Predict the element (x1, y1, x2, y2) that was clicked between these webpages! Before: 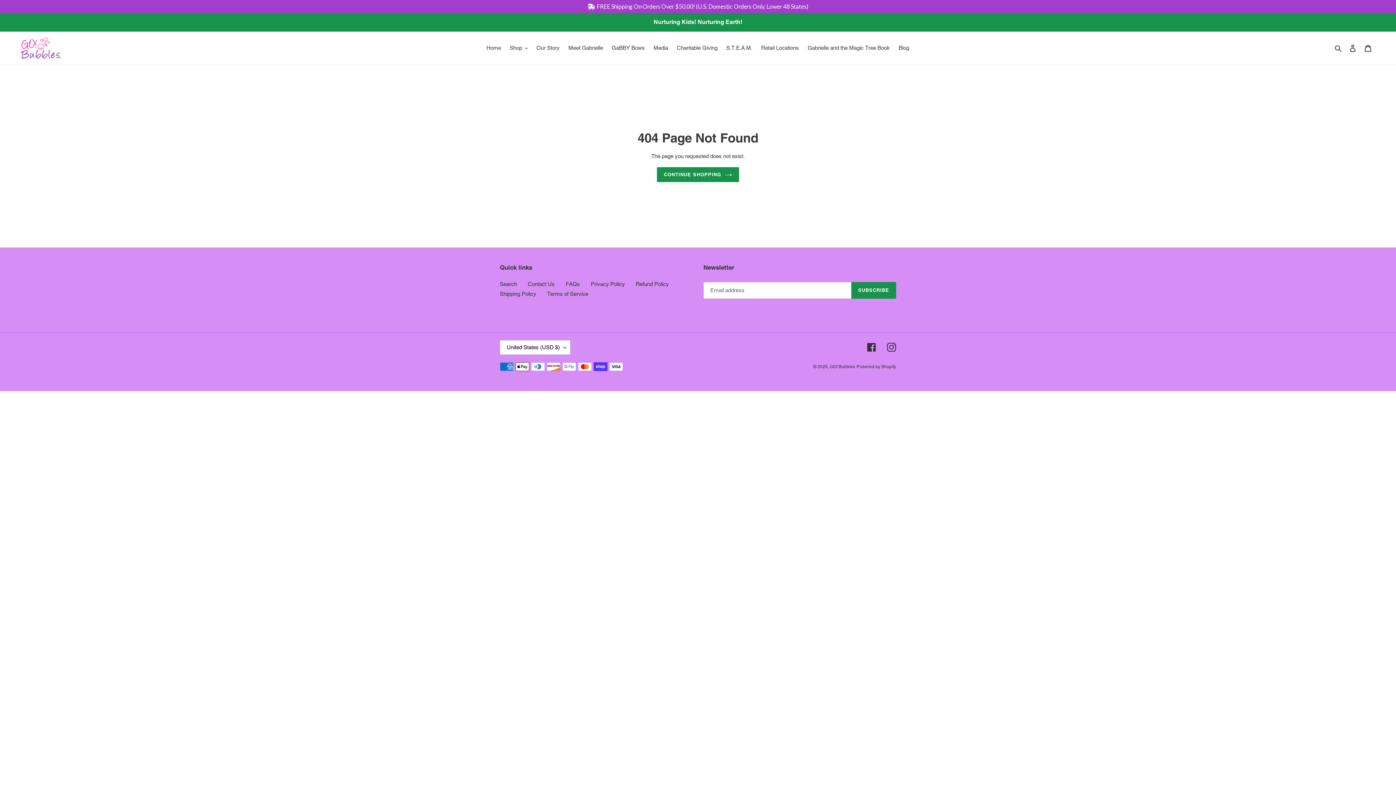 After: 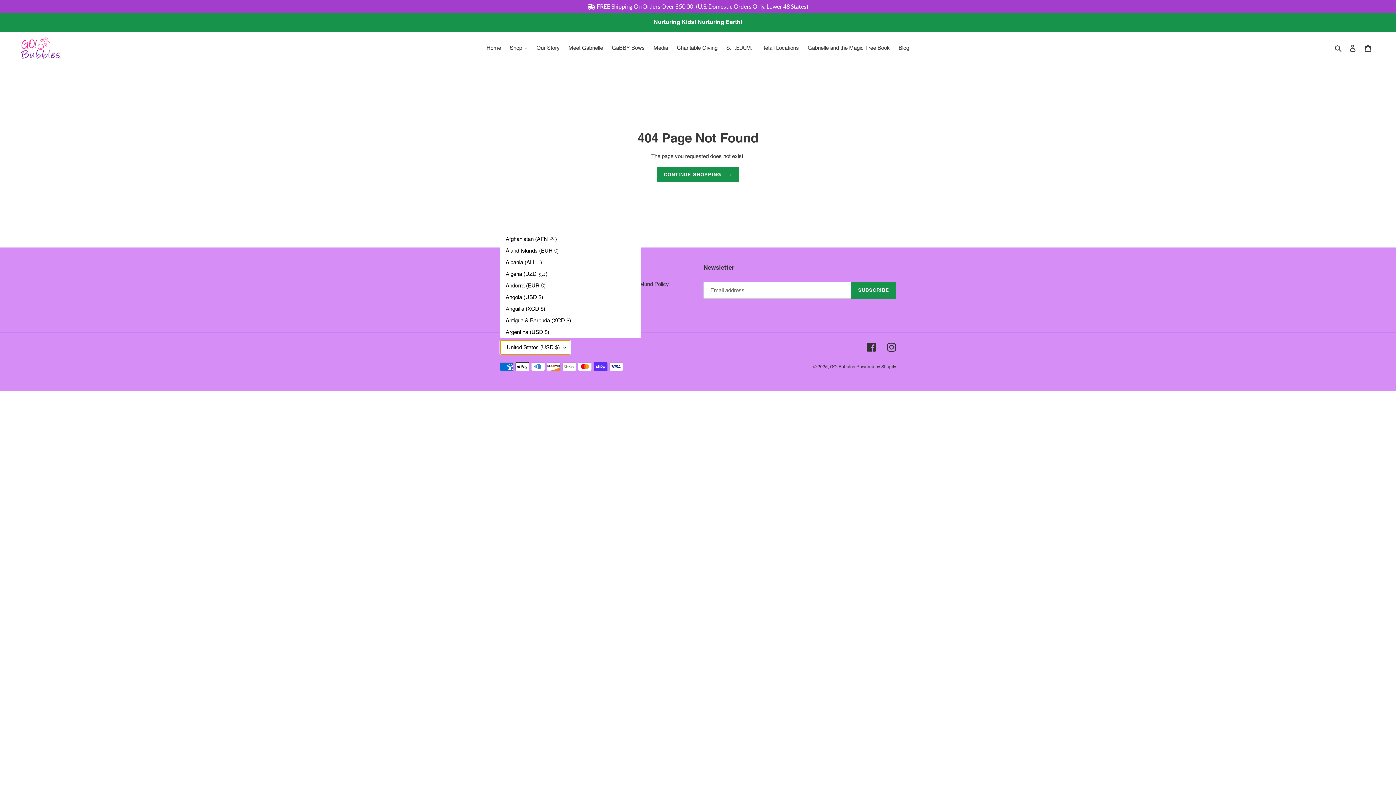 Action: label: United States (USD $) bbox: (500, 340, 570, 354)